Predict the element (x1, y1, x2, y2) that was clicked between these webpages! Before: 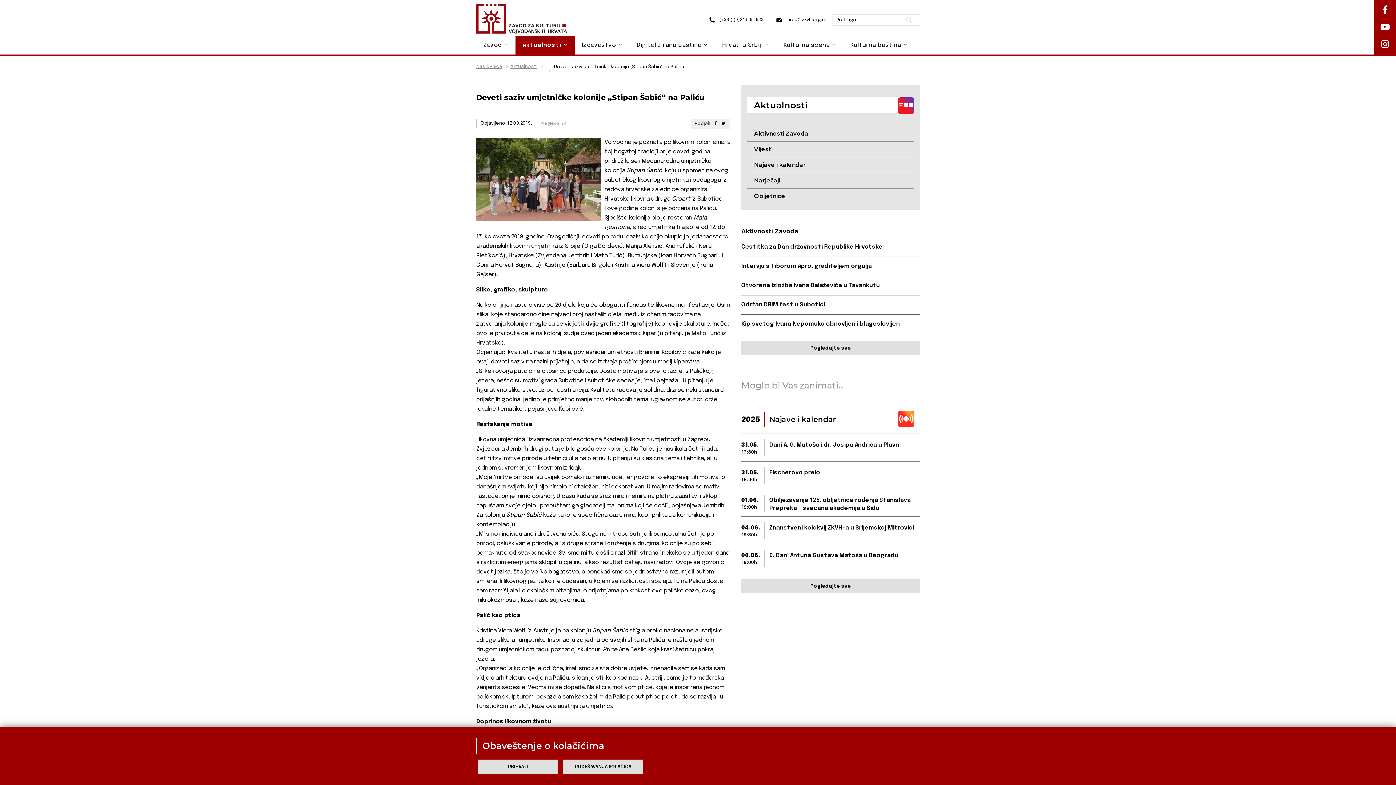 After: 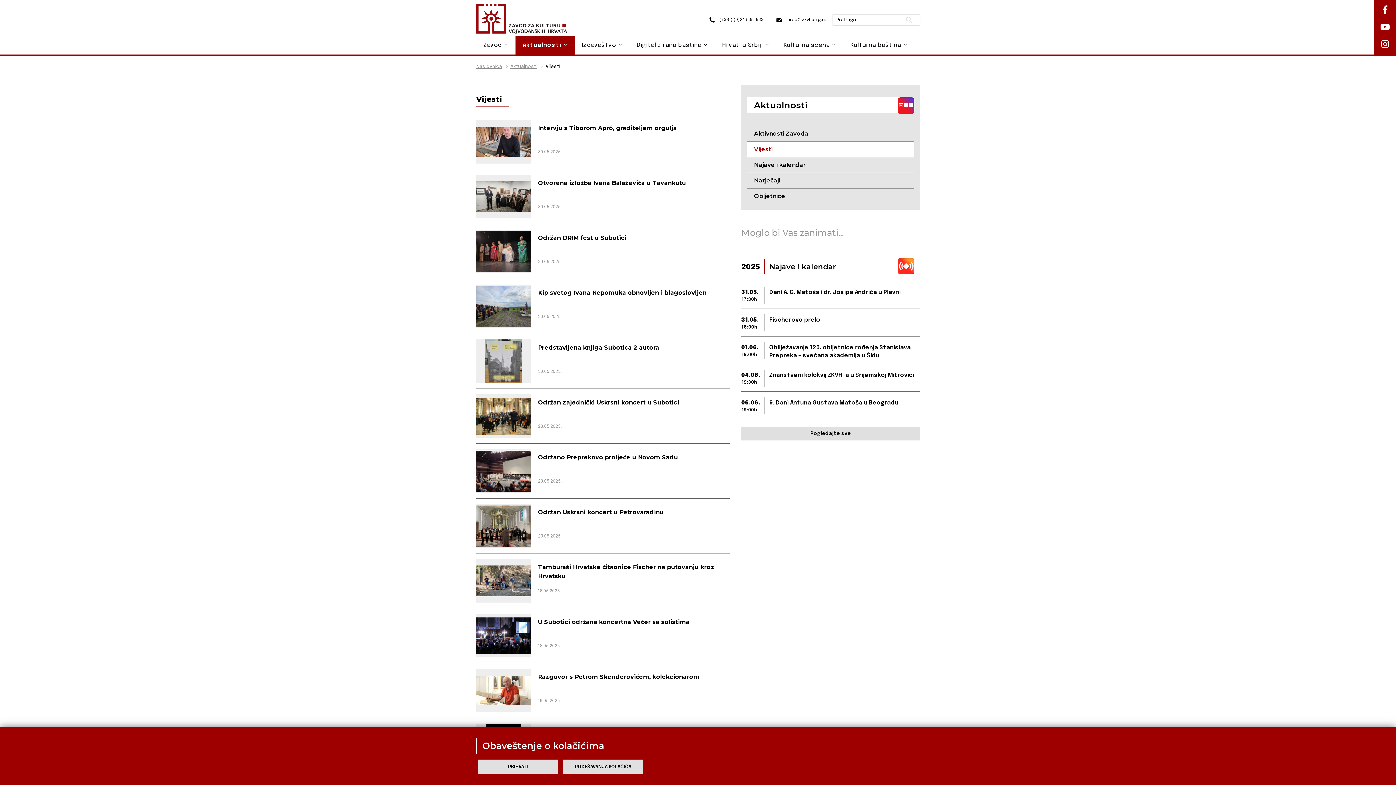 Action: label: Vijesti bbox: (746, 141, 914, 157)